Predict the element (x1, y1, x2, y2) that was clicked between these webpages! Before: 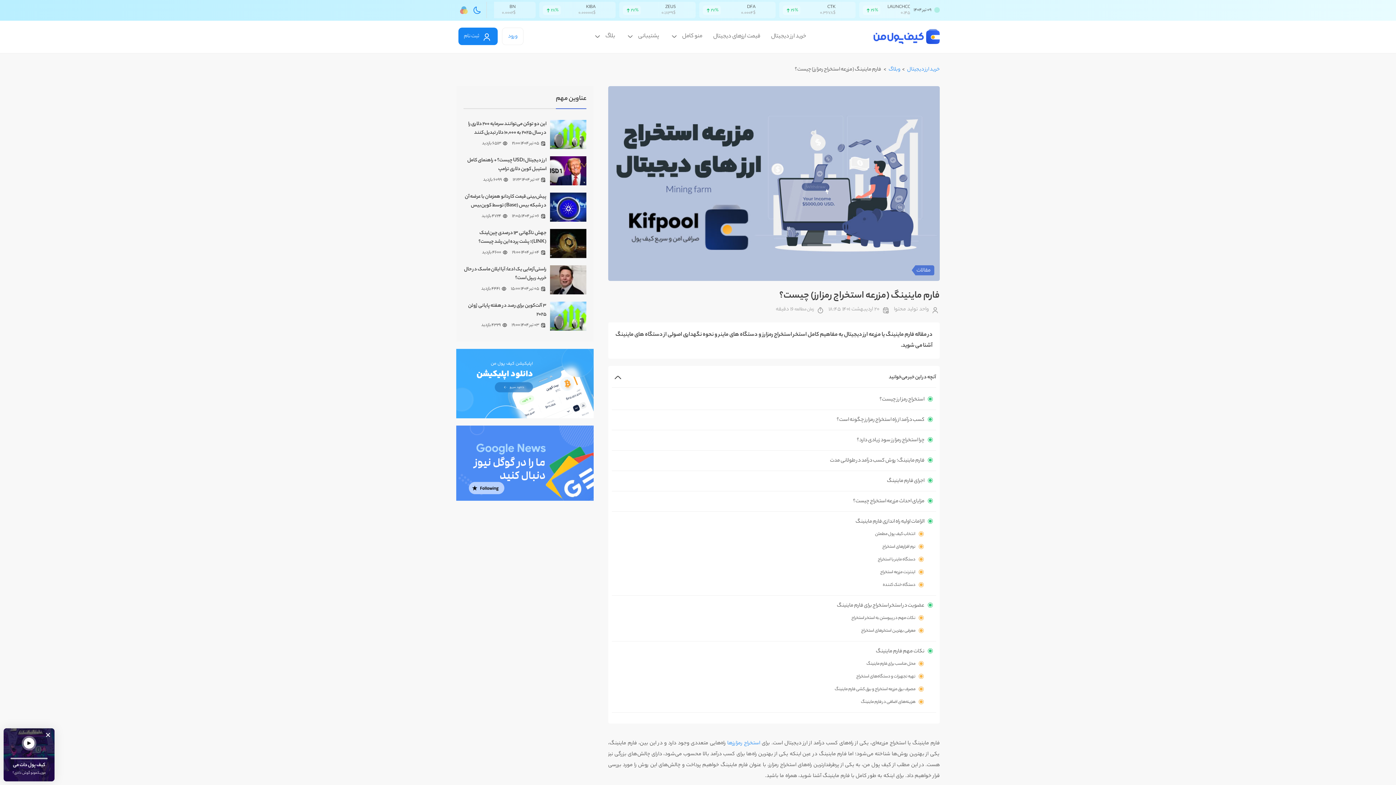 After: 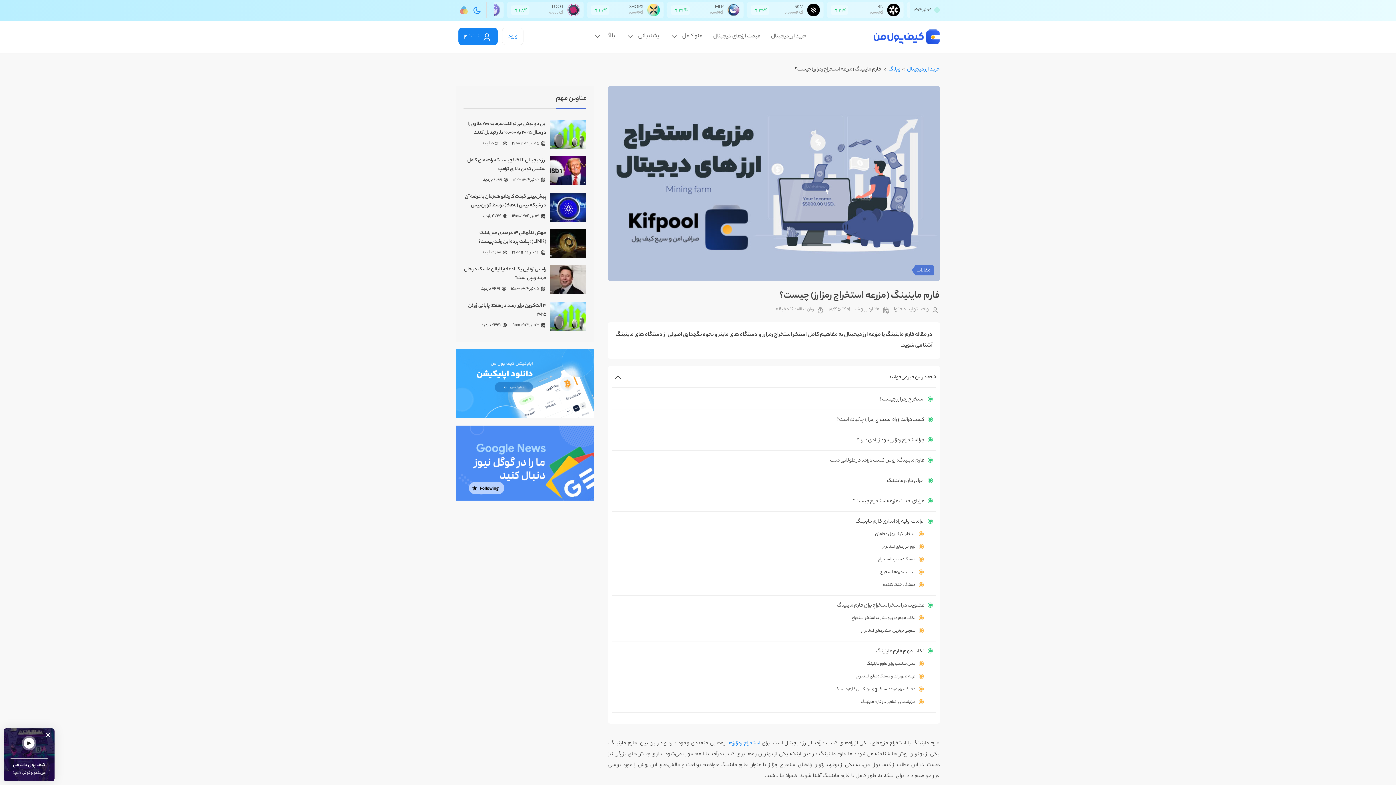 Action: bbox: (456, 425, 593, 501)